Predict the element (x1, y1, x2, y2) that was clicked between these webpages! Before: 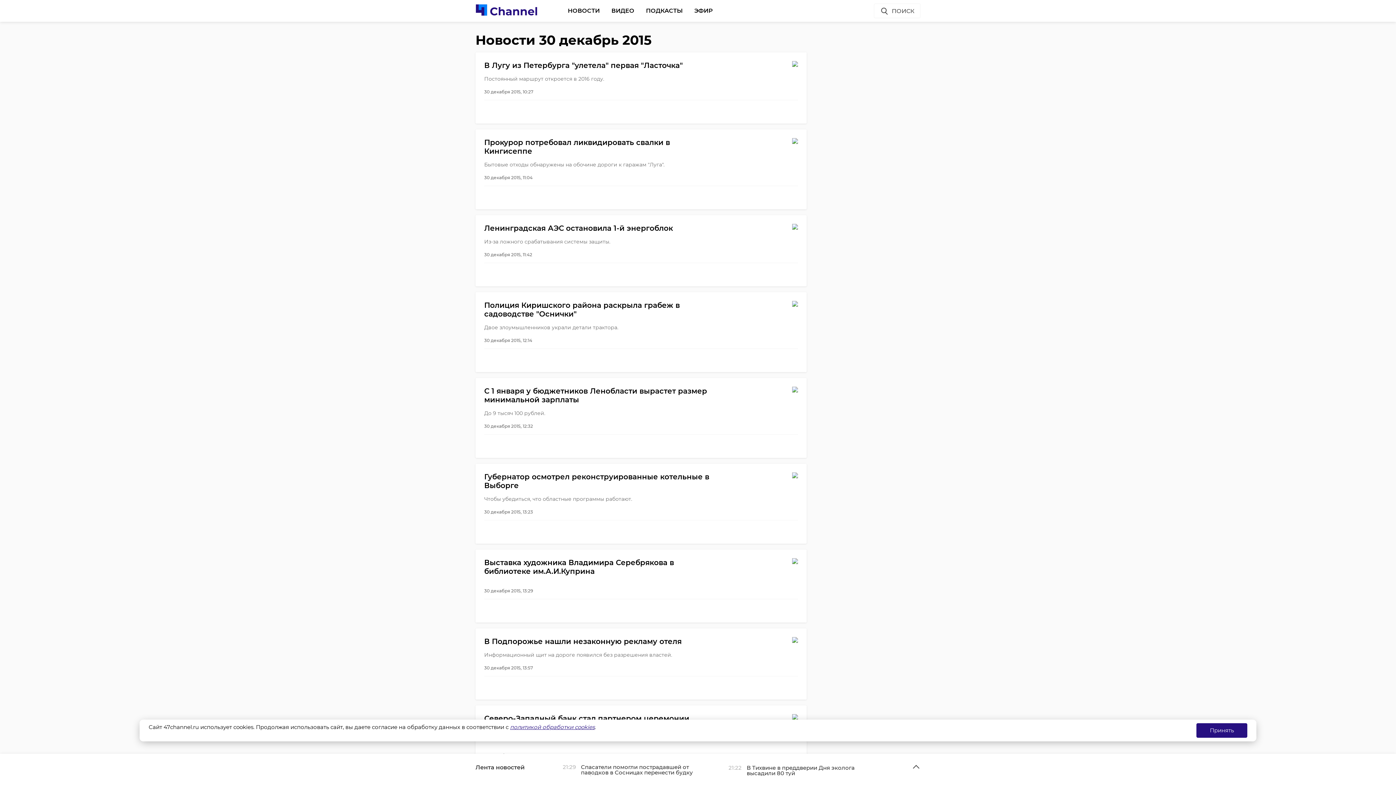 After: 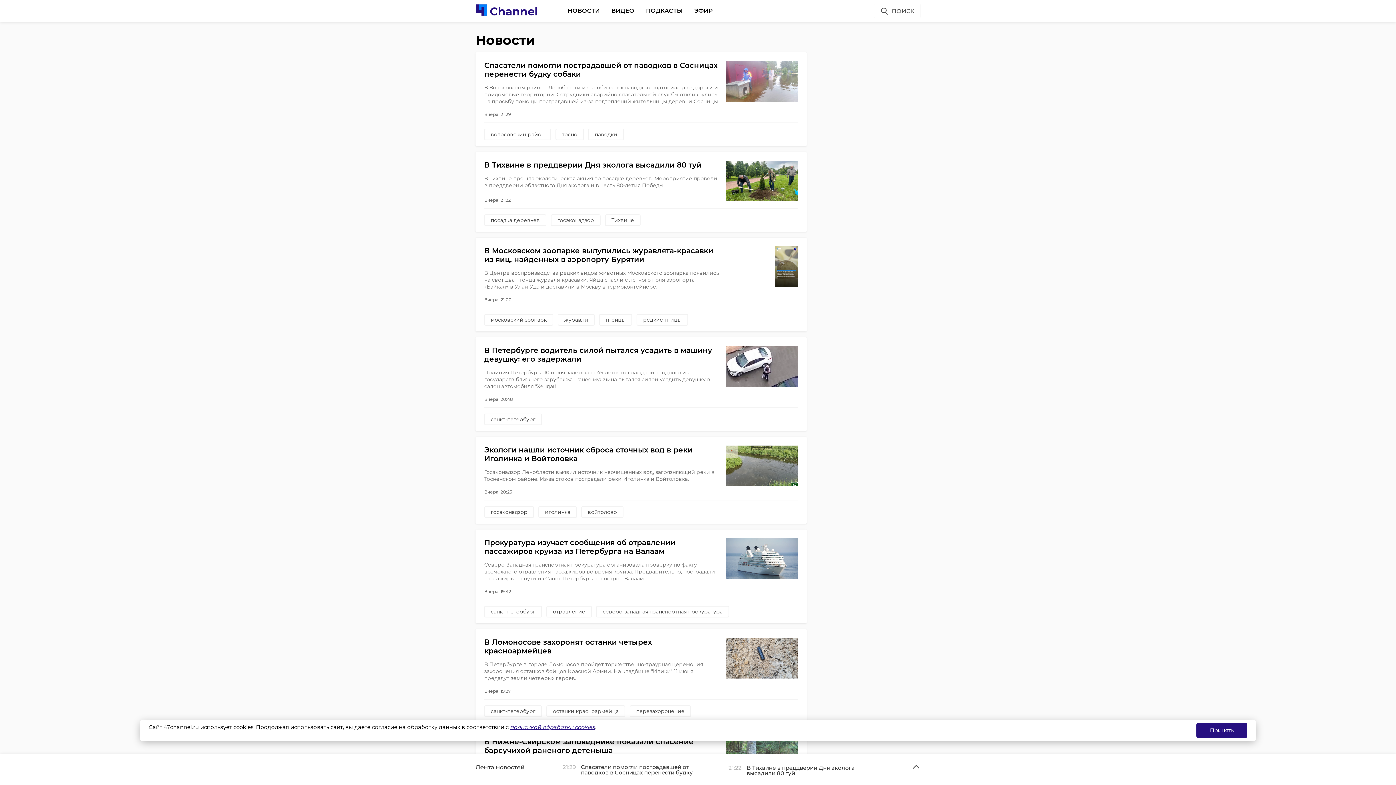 Action: bbox: (567, 3, 599, 17) label: НОВОСТИ